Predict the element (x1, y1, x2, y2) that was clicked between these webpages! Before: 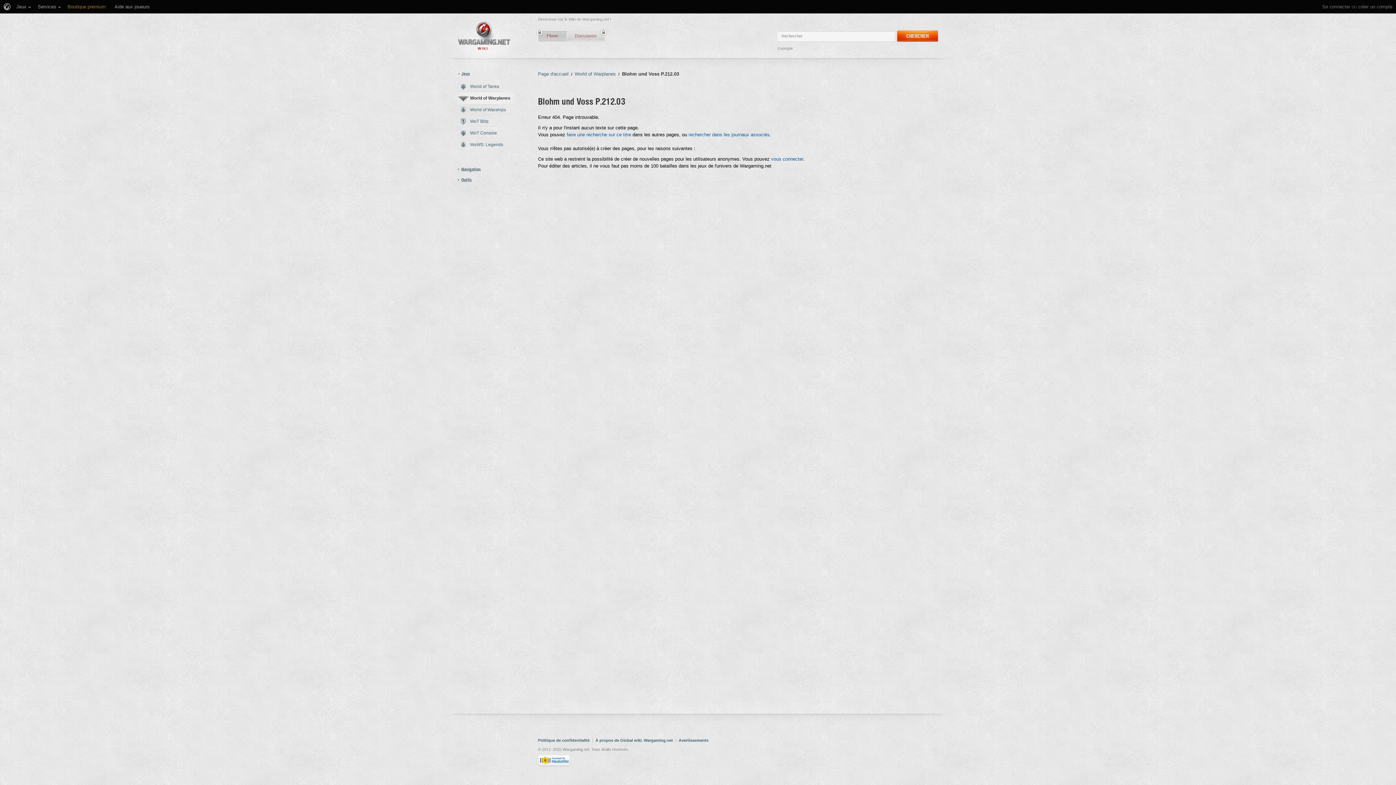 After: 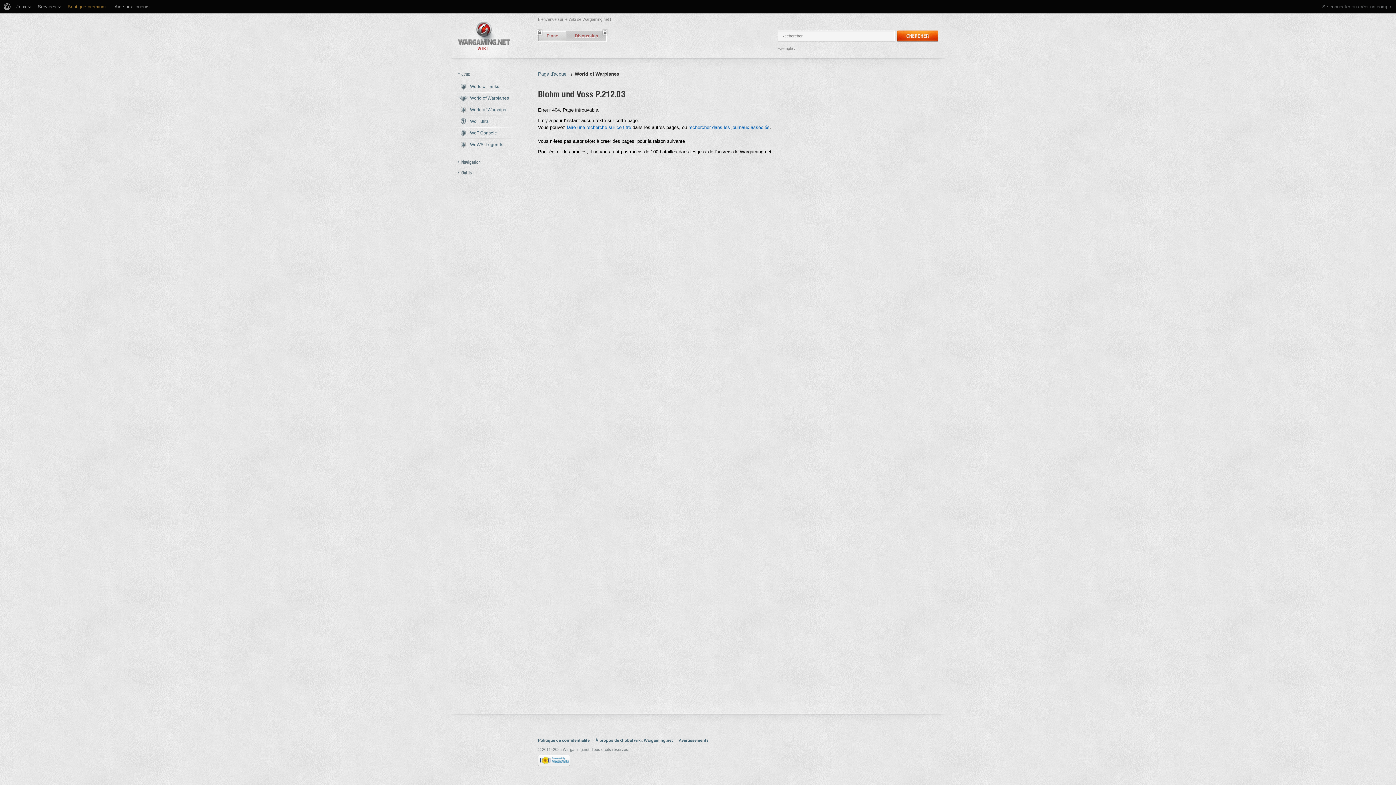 Action: bbox: (566, 31, 604, 41) label: Discussion